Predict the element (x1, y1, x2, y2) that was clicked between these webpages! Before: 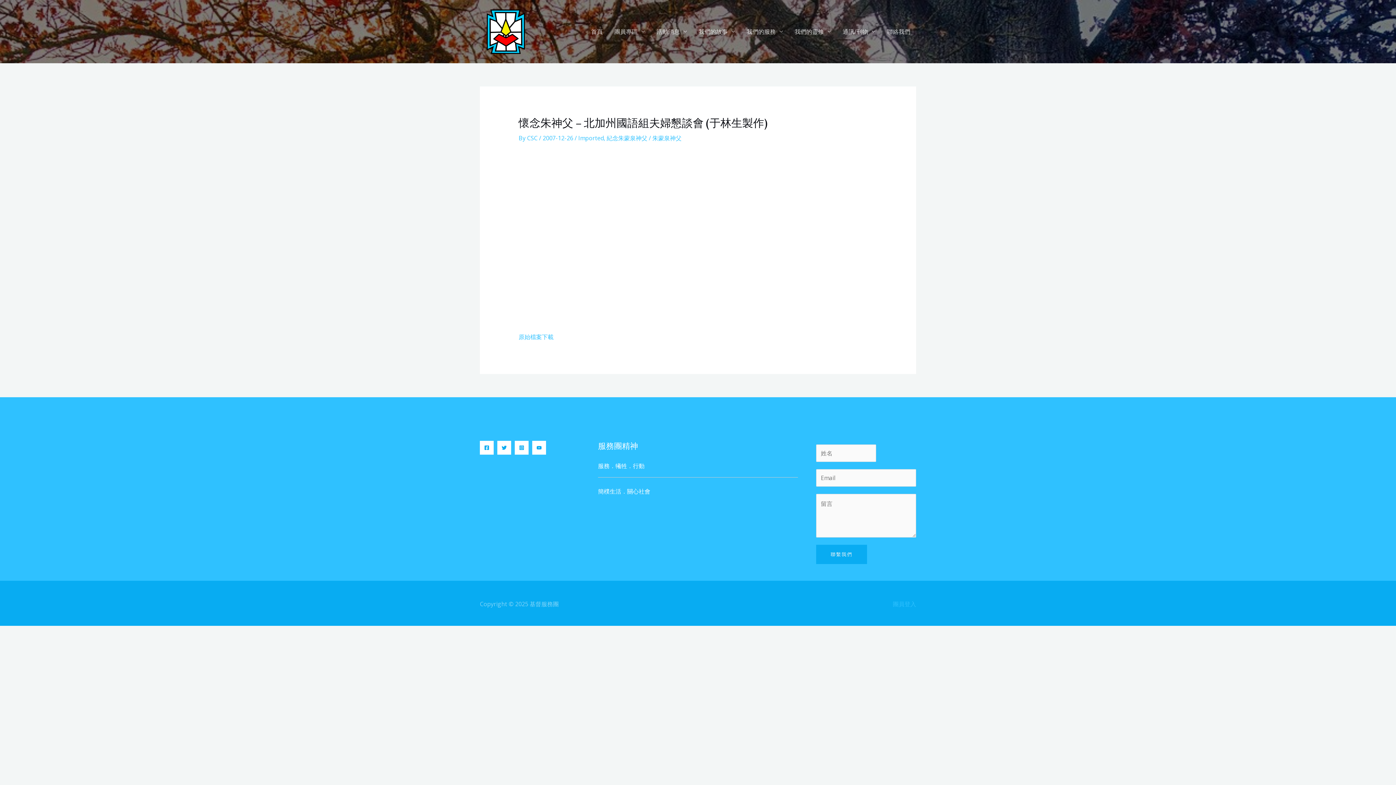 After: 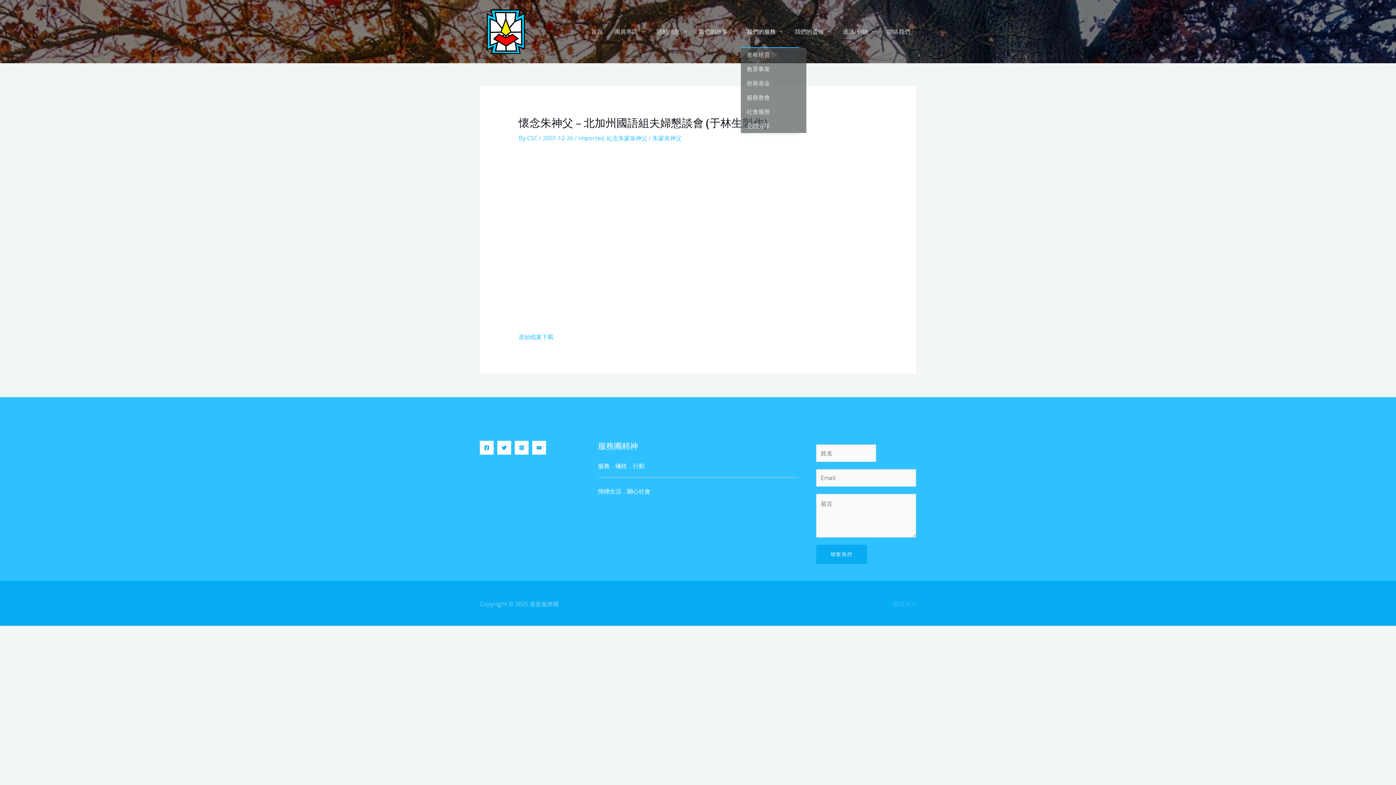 Action: label: 我們的服務 bbox: (741, 16, 789, 47)